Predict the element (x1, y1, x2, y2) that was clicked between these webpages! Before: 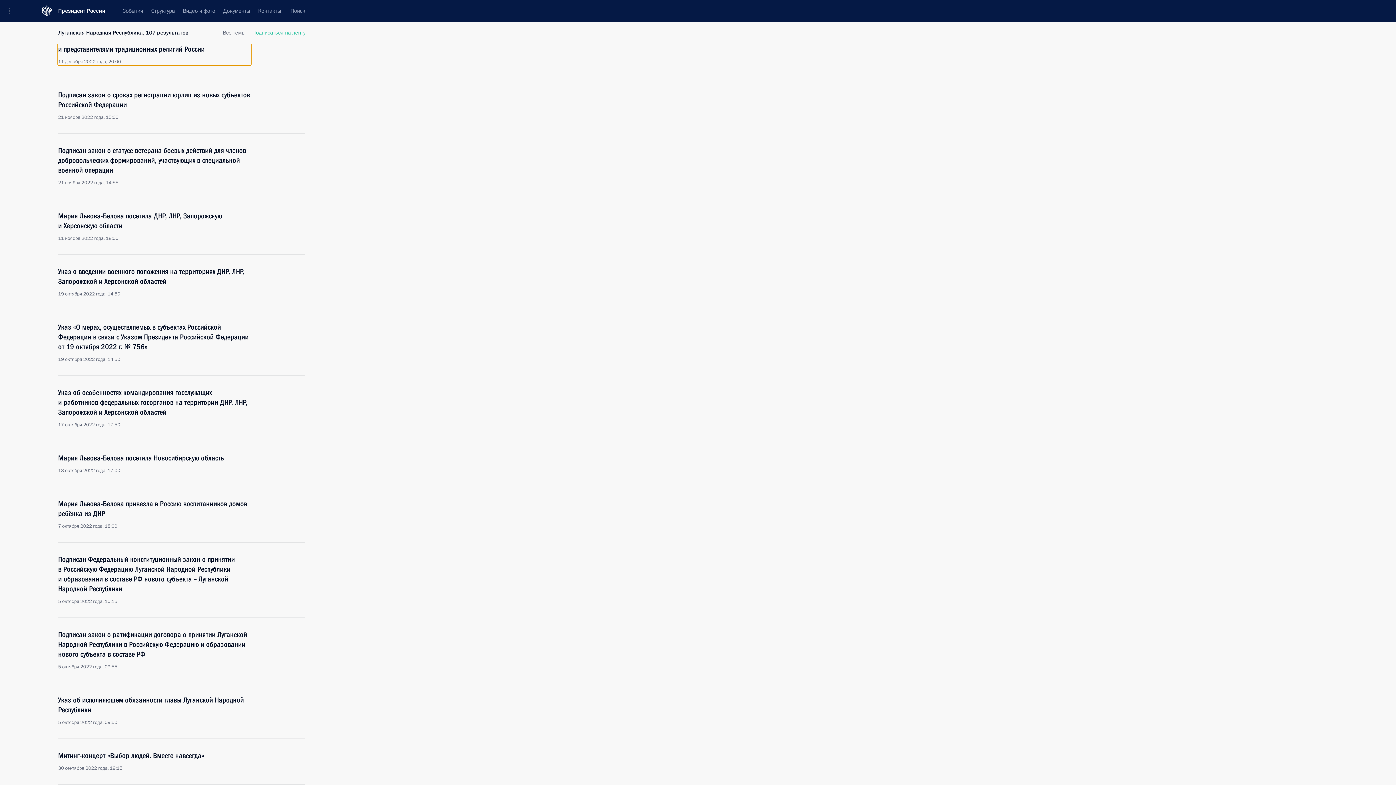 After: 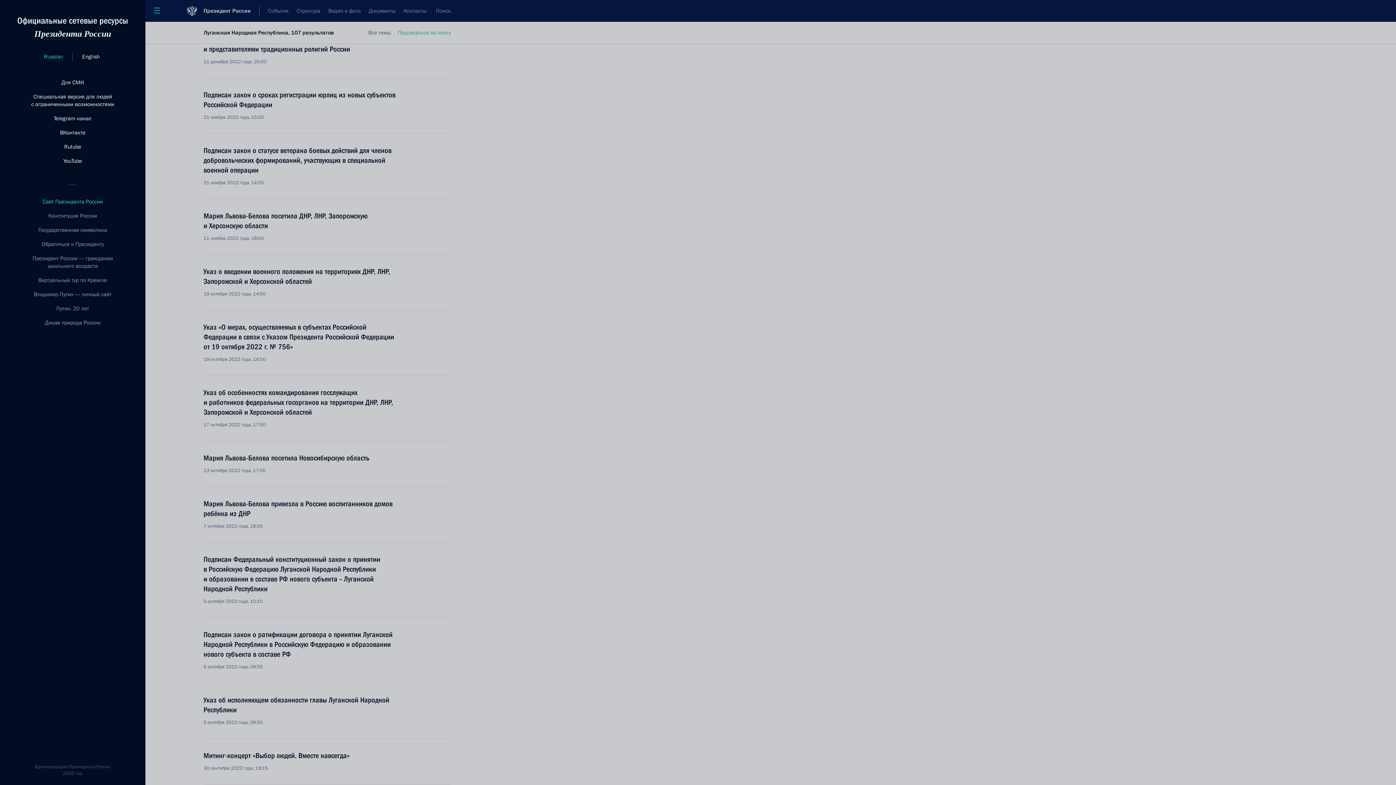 Action: label: Меню портала bbox: (0, 0, 24, 21)